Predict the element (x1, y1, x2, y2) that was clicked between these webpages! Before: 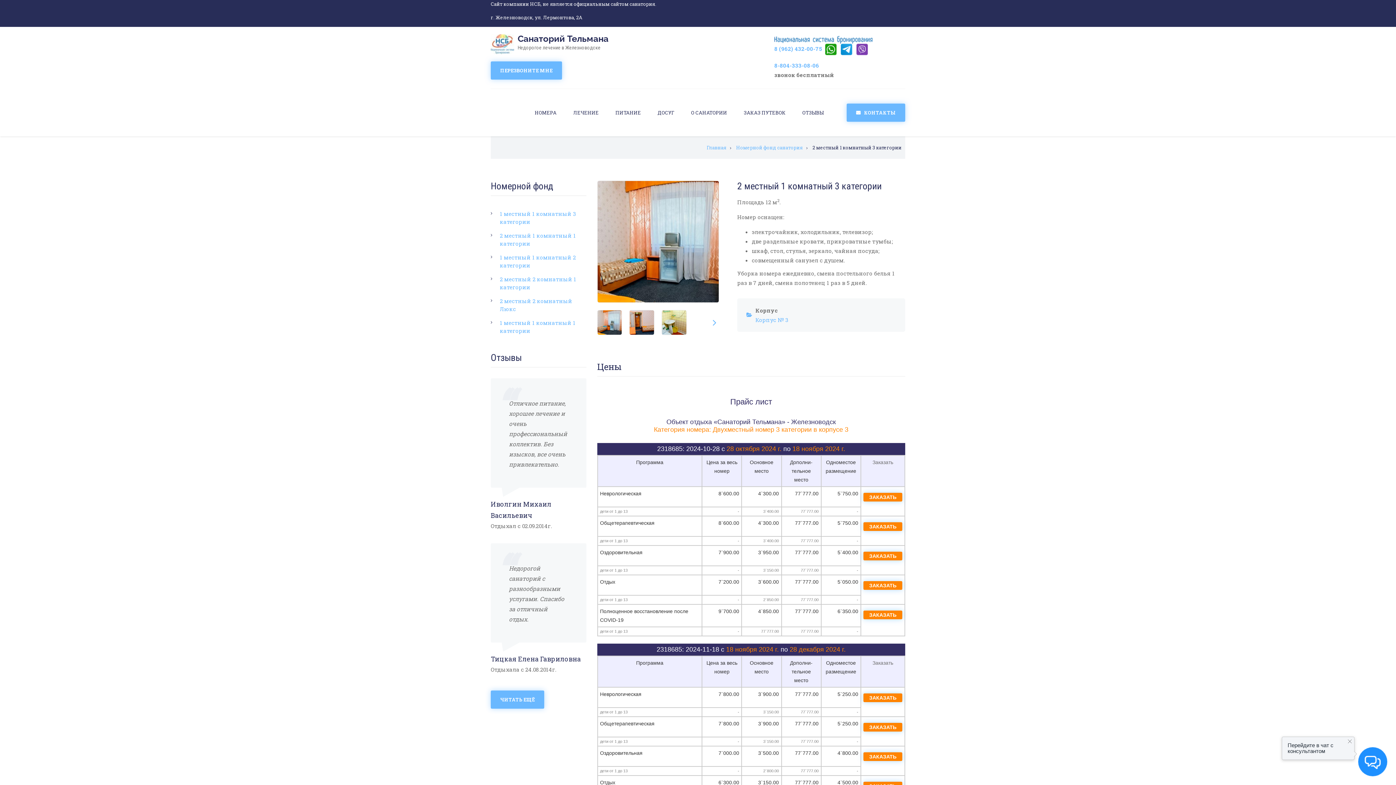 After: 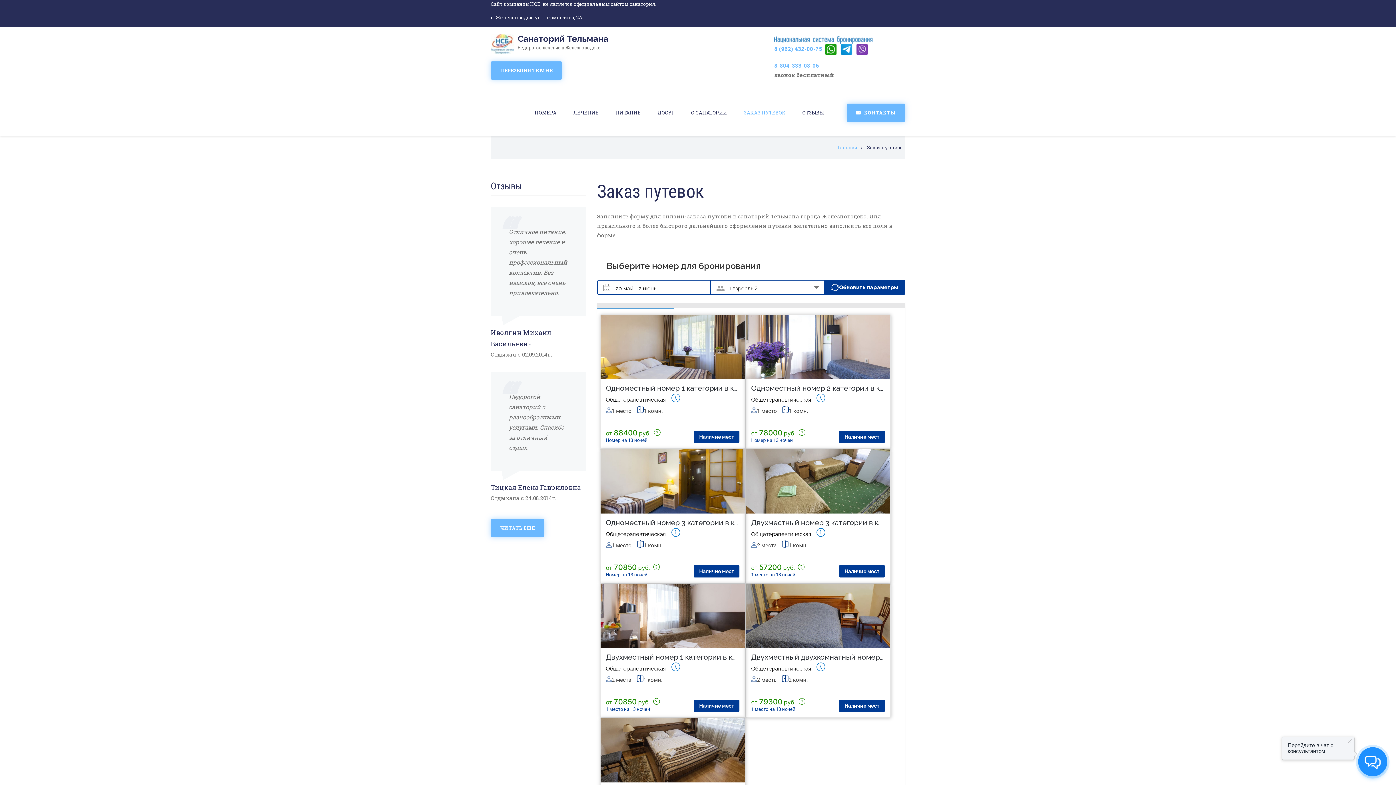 Action: bbox: (863, 551, 902, 560) label: ЗАКАЗАТЬ